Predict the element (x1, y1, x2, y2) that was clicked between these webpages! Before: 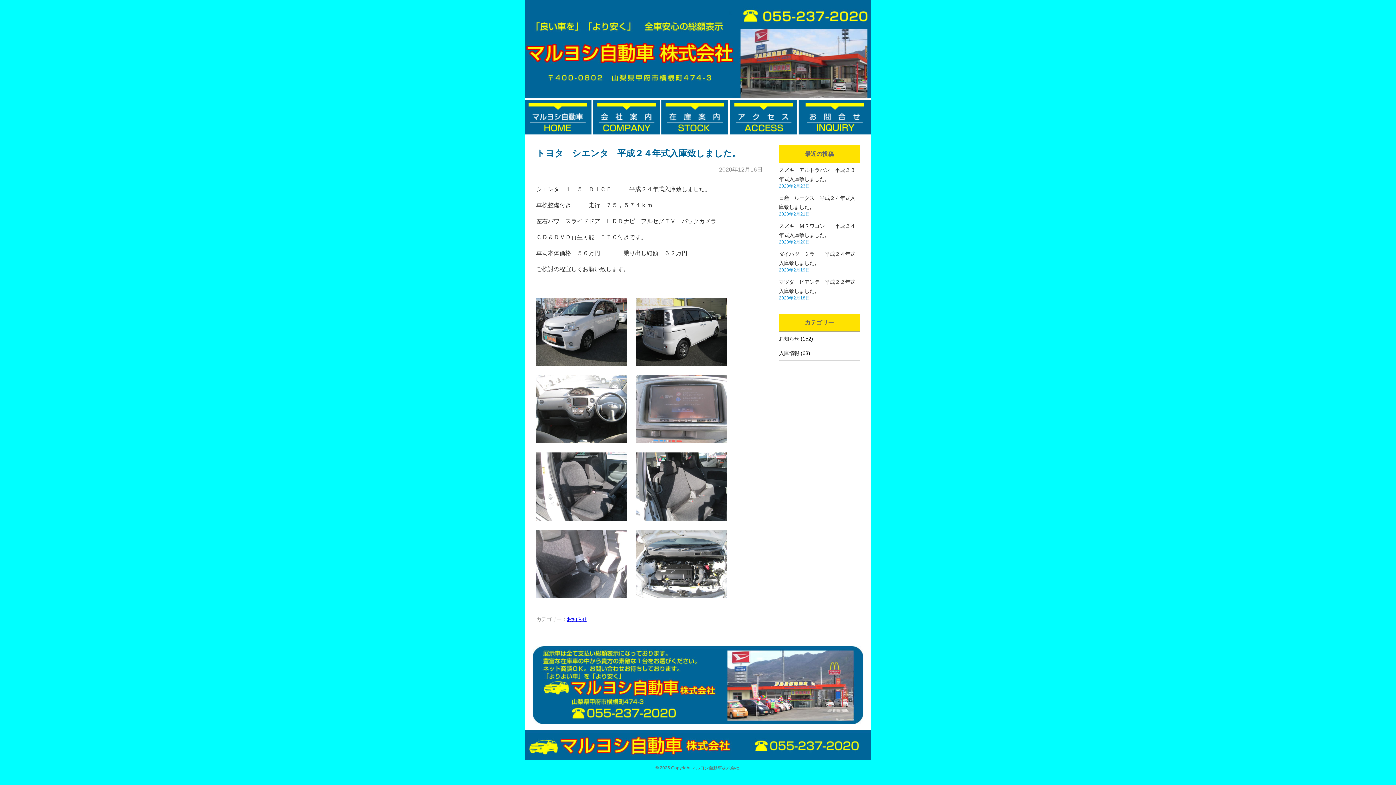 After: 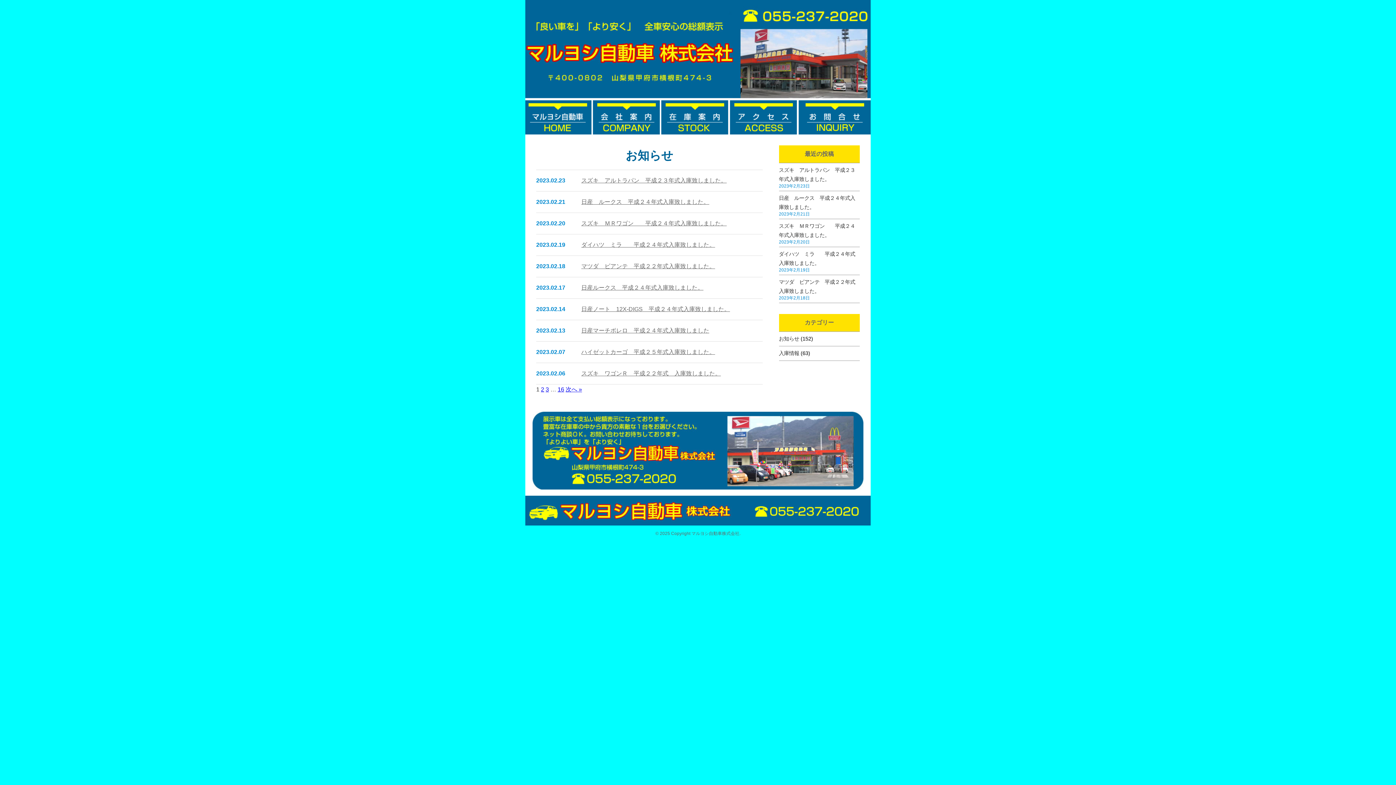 Action: label: お知らせ bbox: (779, 336, 799, 341)